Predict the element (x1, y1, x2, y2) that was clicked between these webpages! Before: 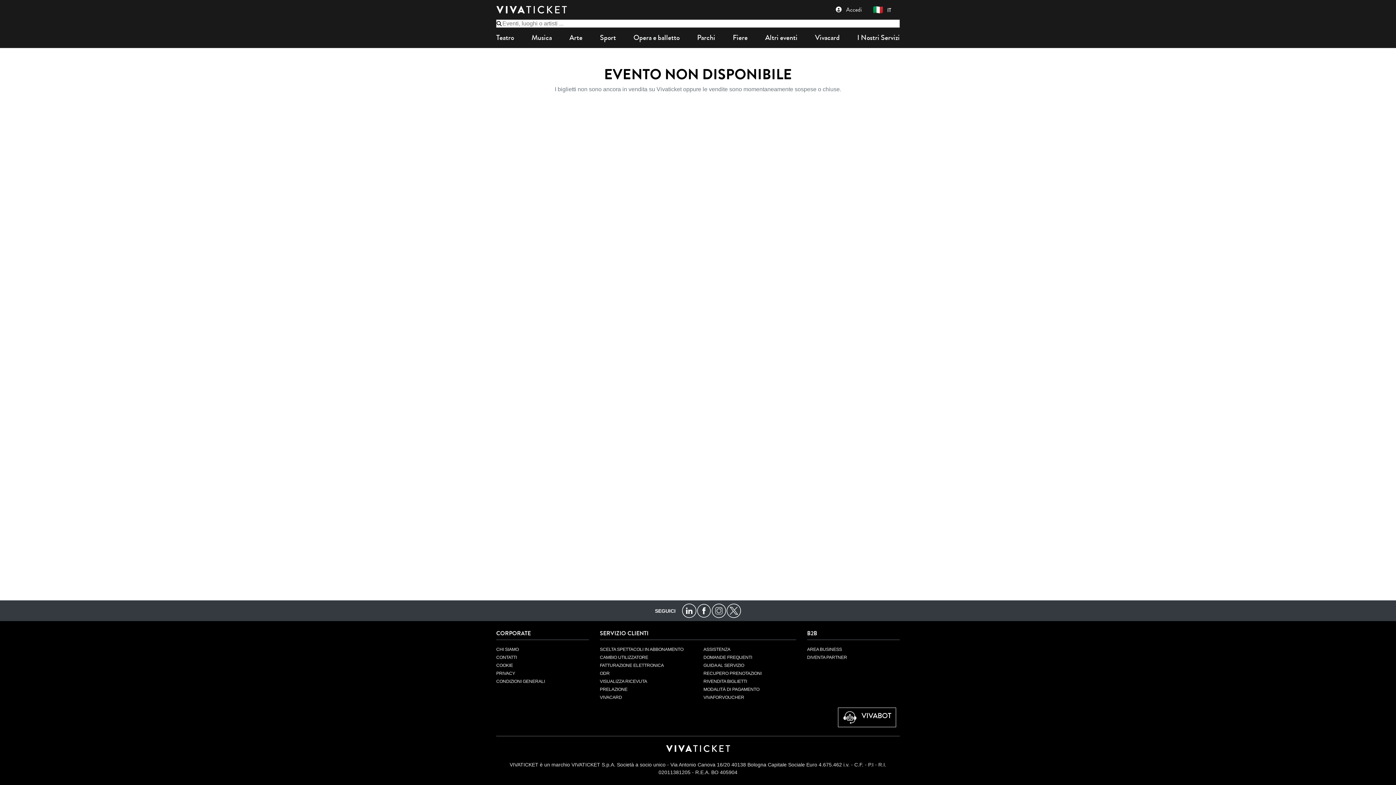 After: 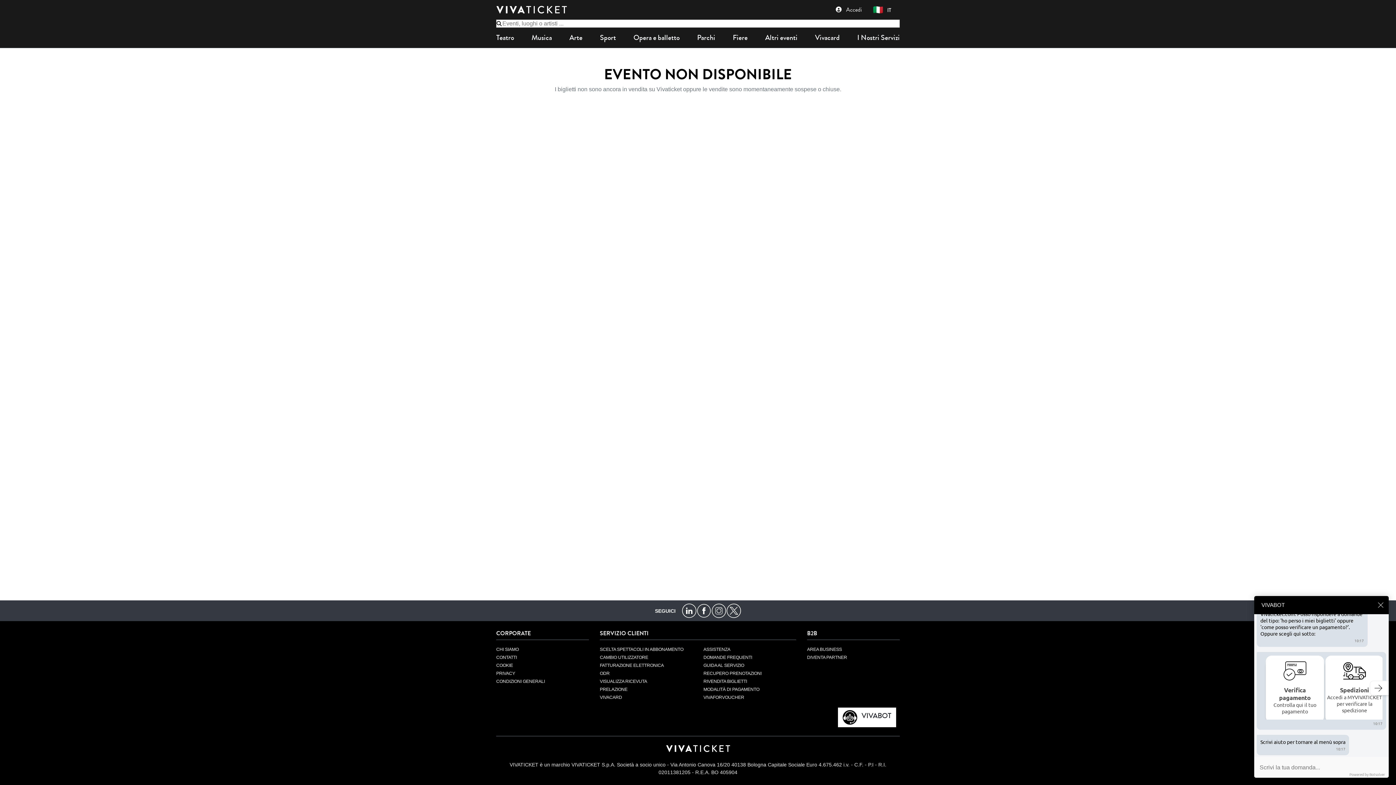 Action: label:  VIVABOT bbox: (851, 723, 896, 742)